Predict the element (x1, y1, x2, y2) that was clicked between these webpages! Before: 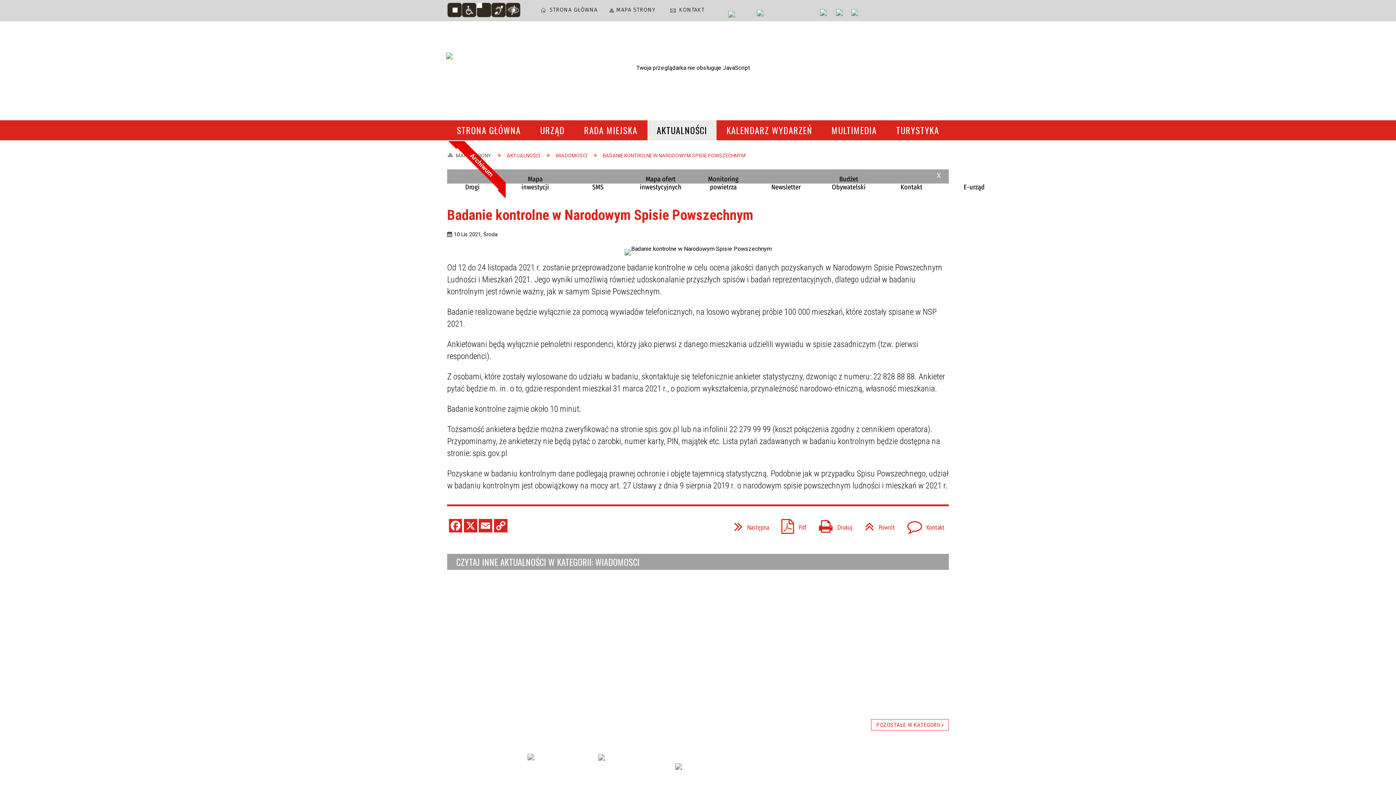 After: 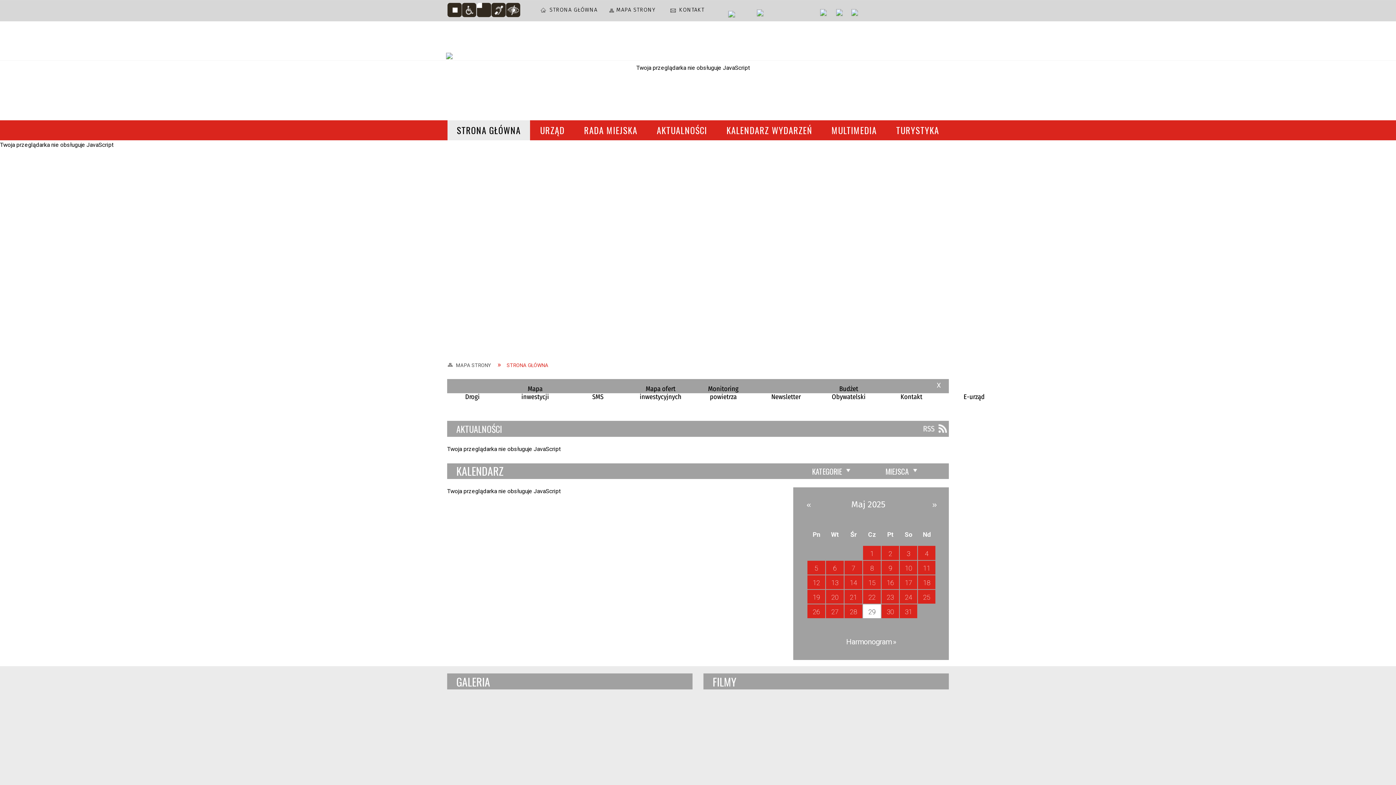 Action: bbox: (387, 45, 510, 91)